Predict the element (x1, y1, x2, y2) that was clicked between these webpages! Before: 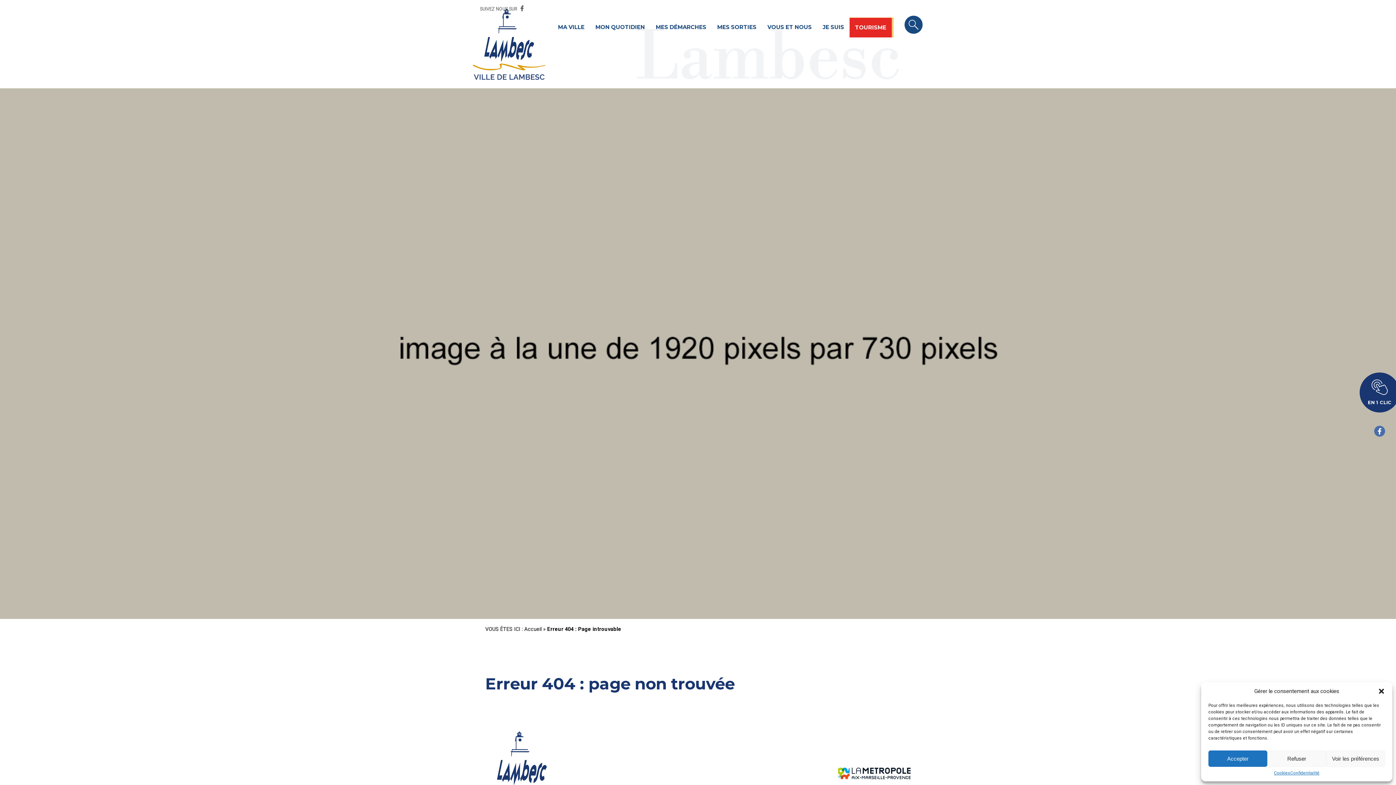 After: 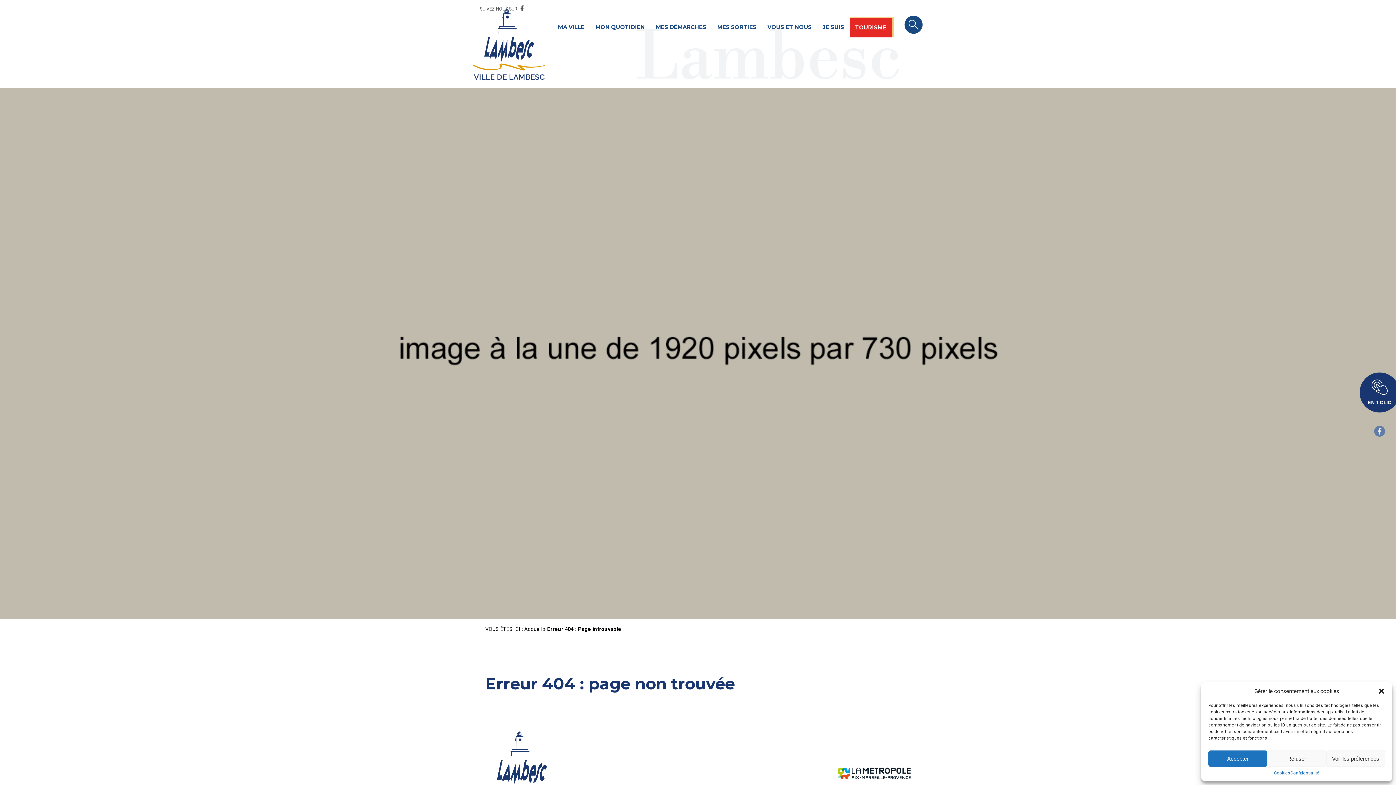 Action: bbox: (1374, 426, 1385, 436)